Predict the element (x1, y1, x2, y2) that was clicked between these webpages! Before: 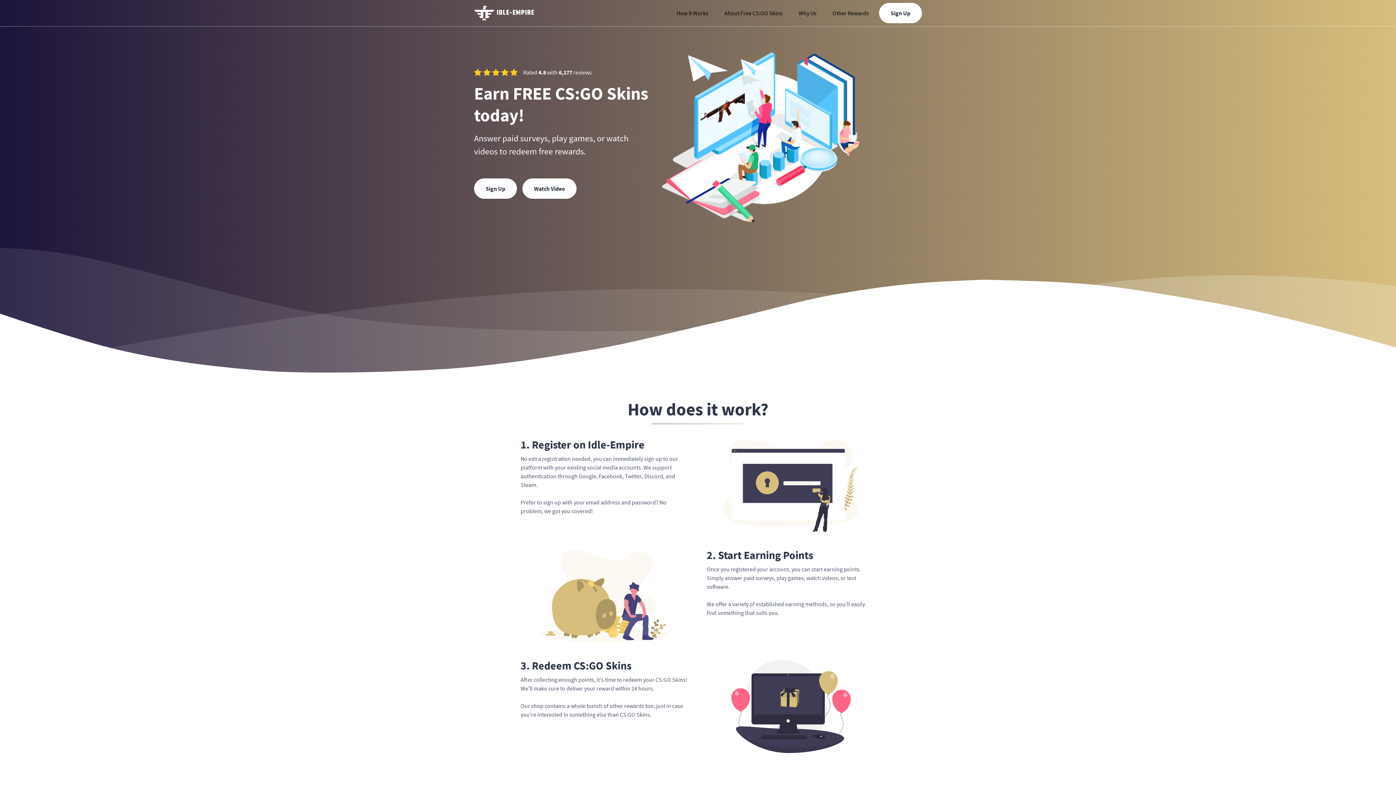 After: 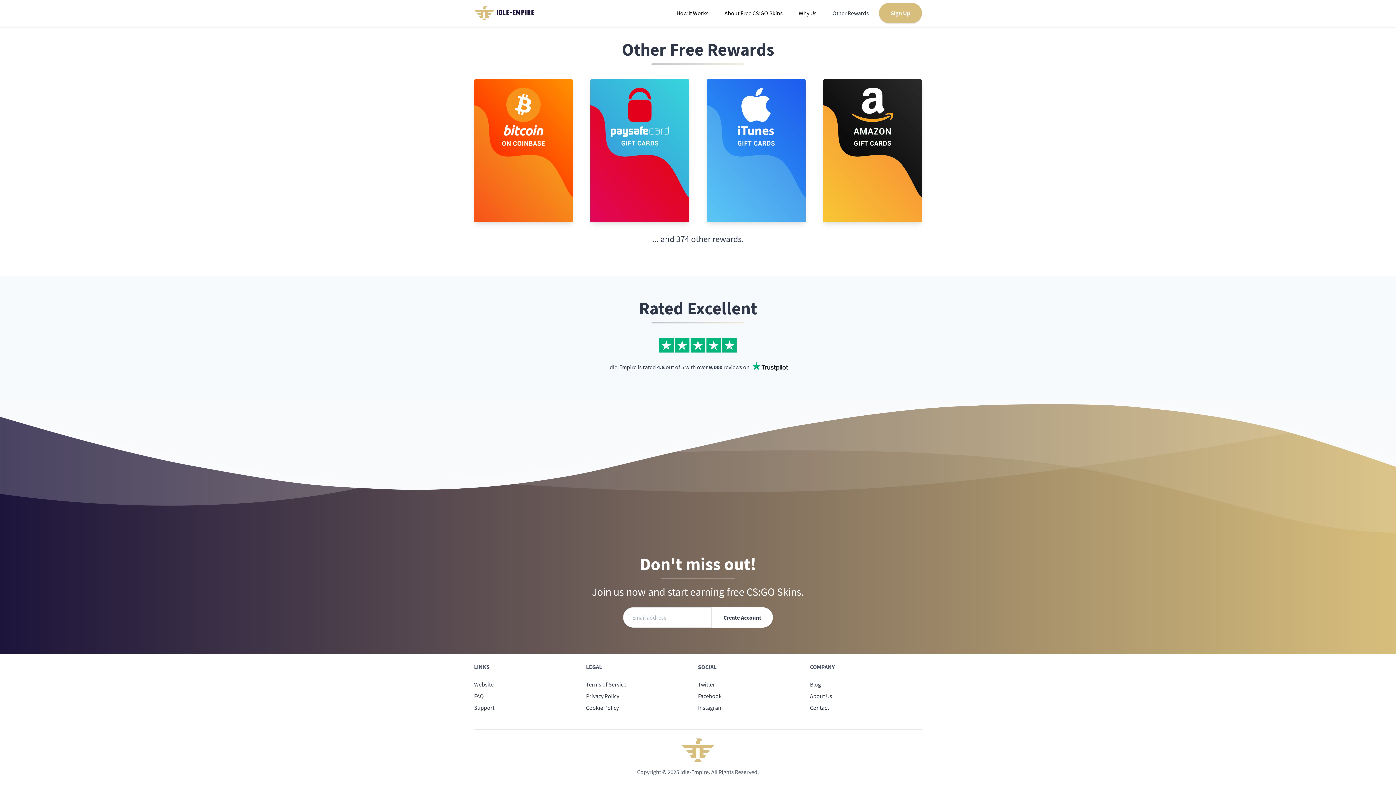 Action: label: Other Rewards bbox: (826, 5, 874, 20)